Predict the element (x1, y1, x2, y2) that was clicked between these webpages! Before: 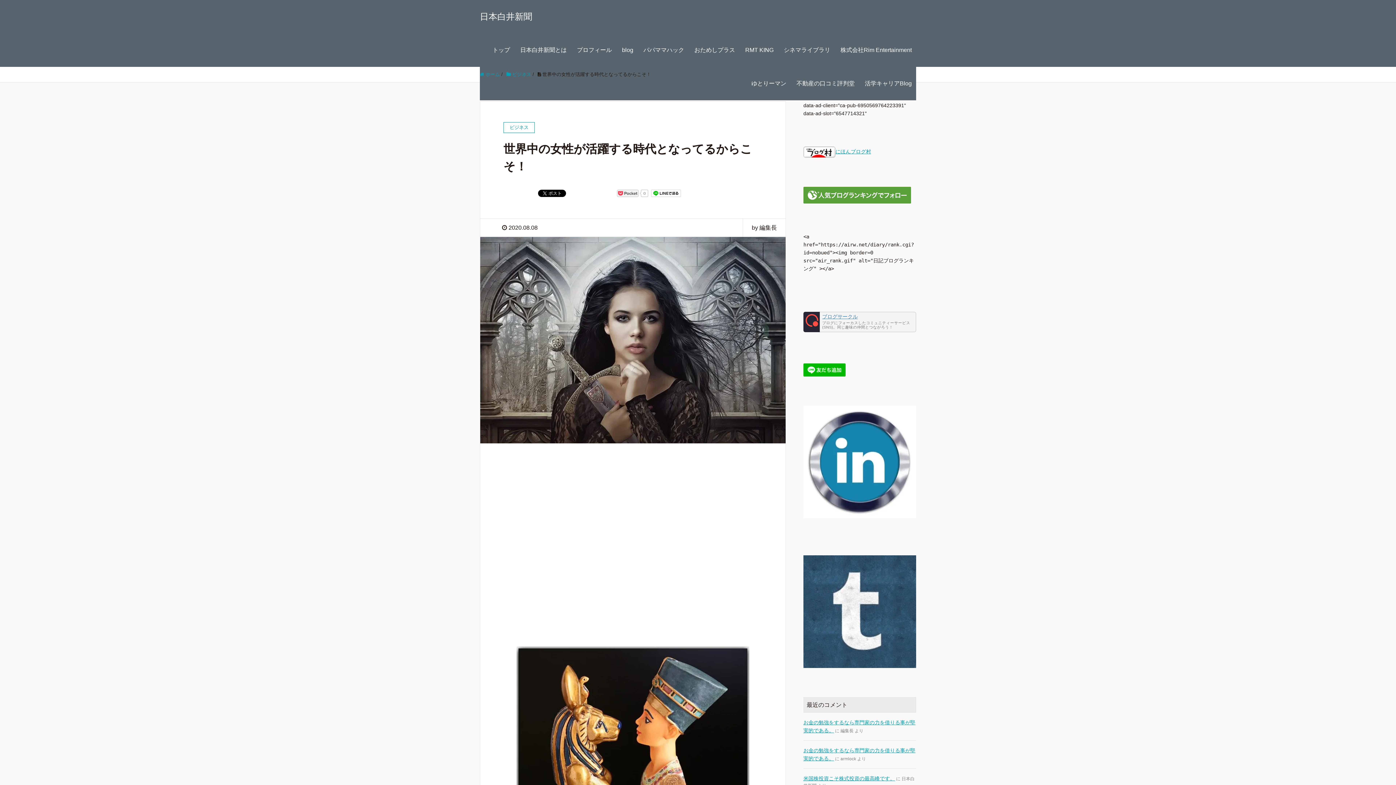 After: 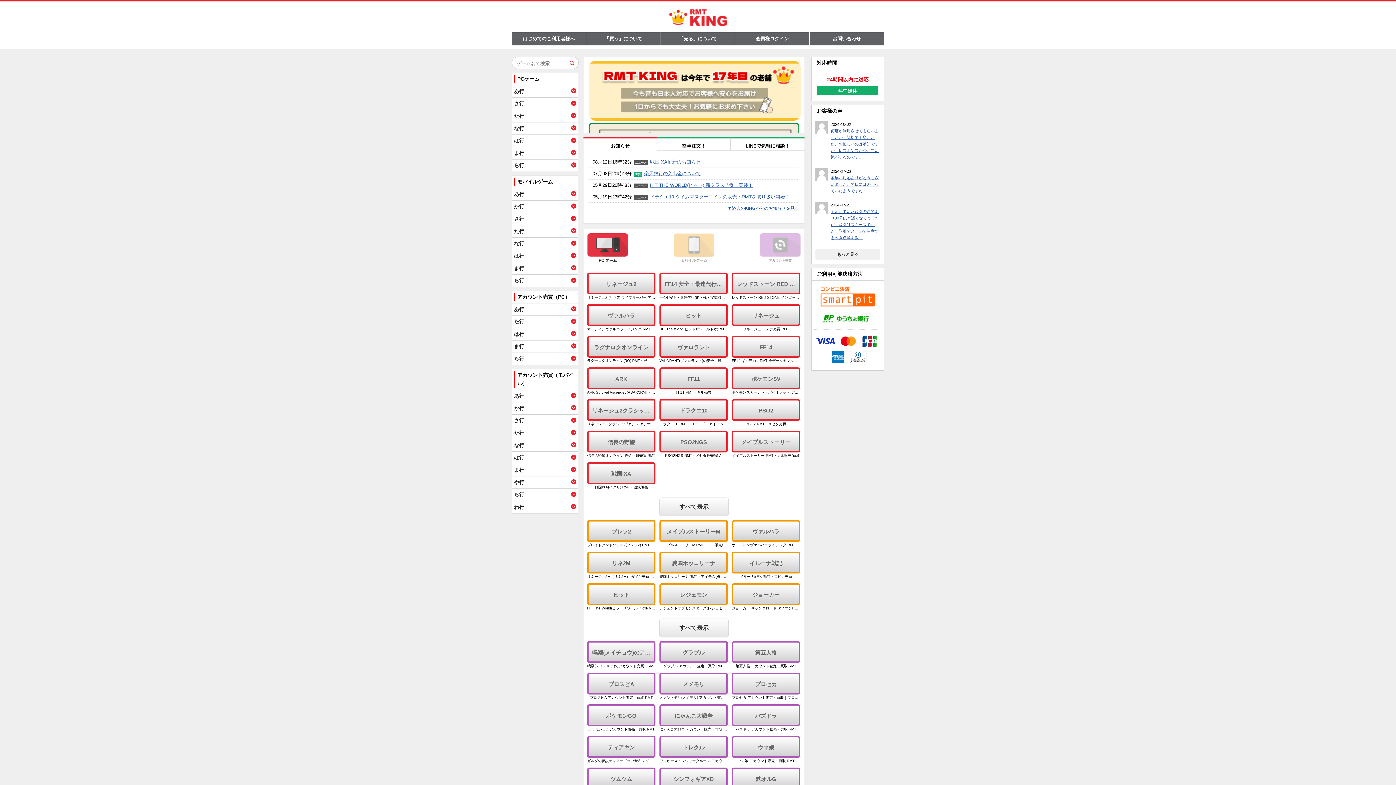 Action: bbox: (741, 33, 778, 66) label: RMT KING